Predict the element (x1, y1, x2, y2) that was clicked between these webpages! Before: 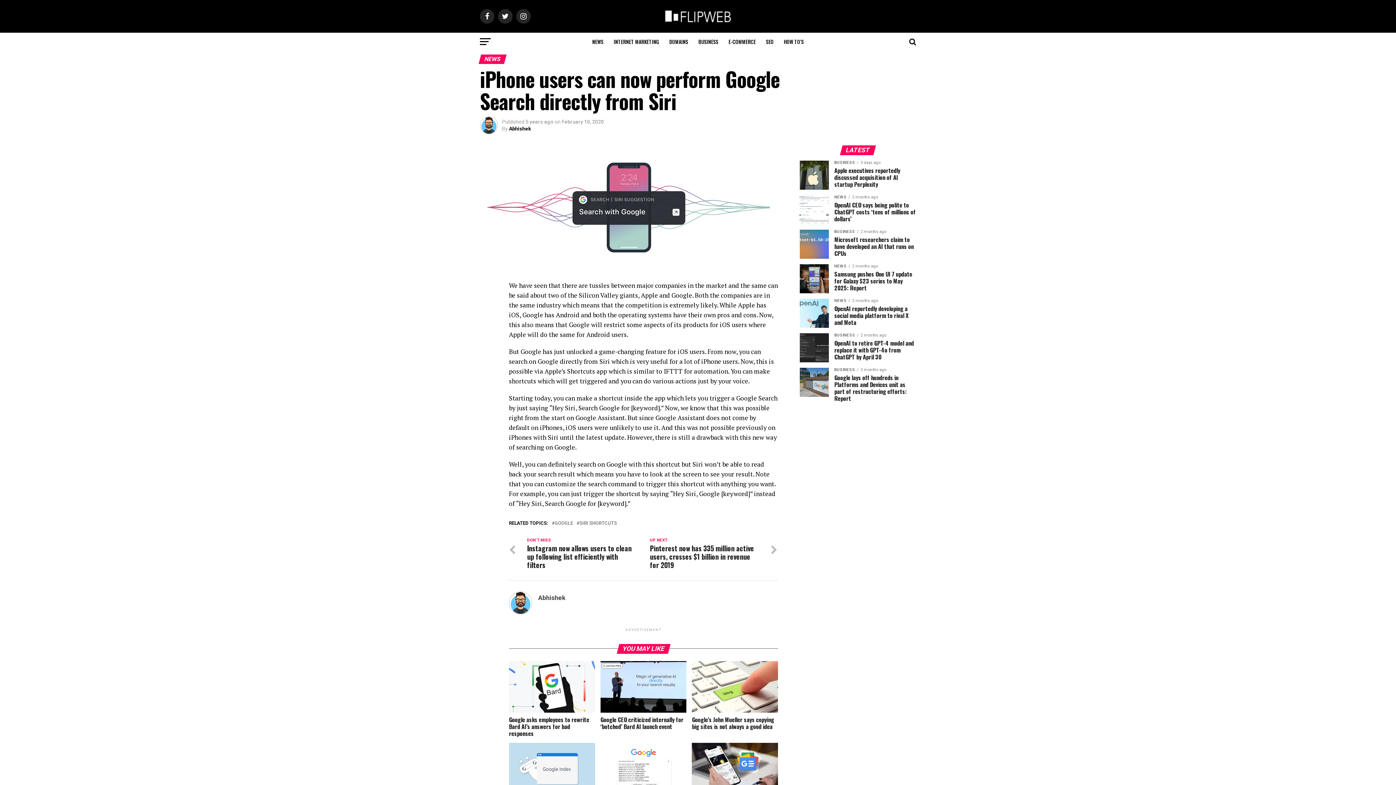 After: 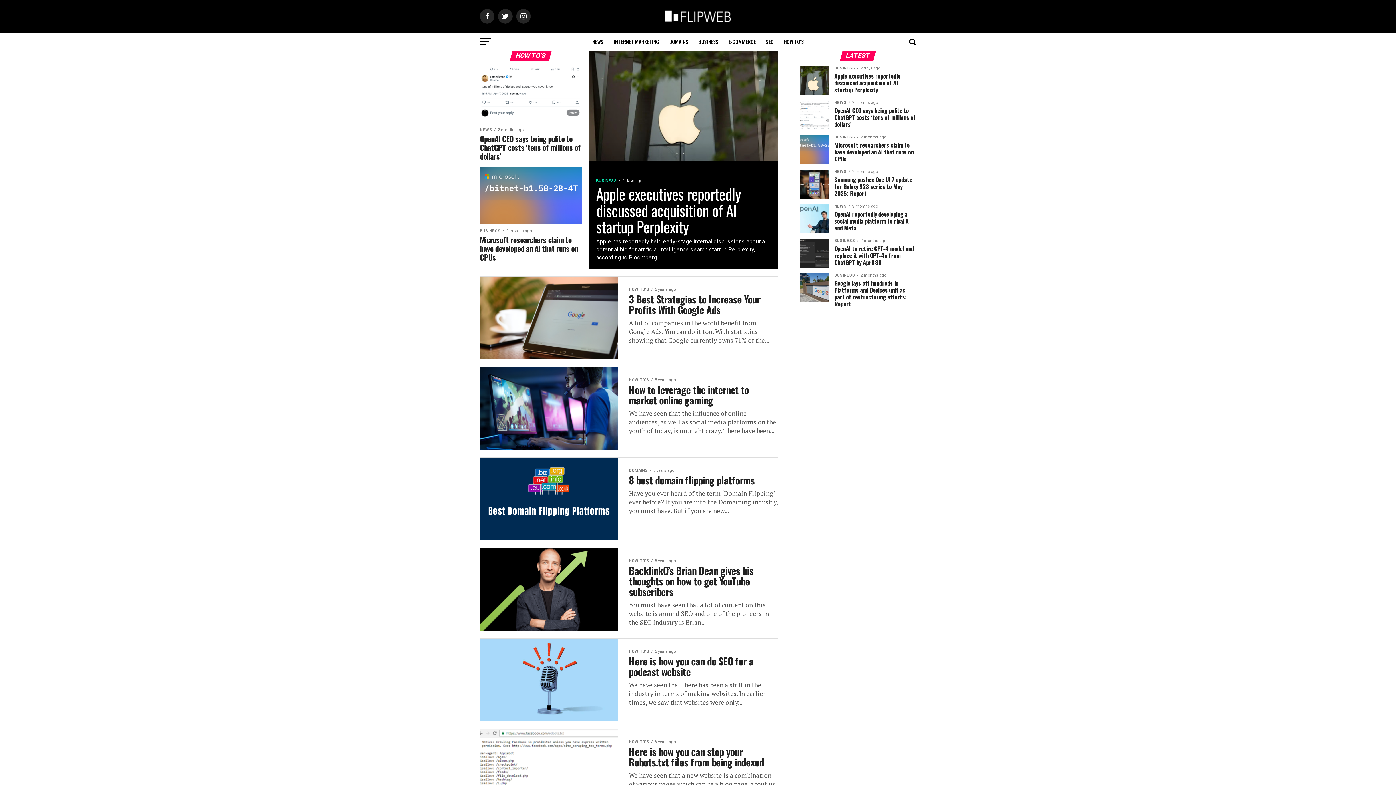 Action: label: HOW TO’S bbox: (779, 32, 808, 50)